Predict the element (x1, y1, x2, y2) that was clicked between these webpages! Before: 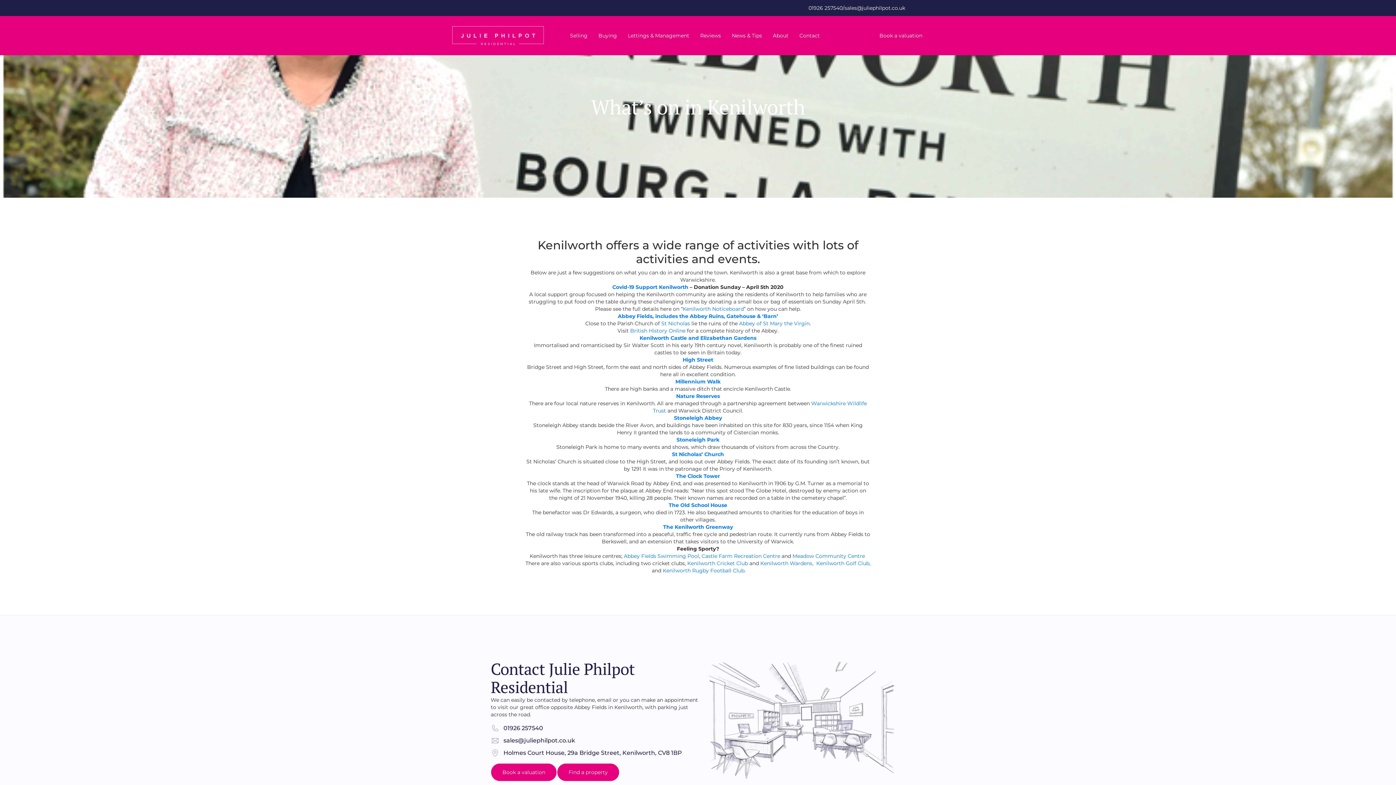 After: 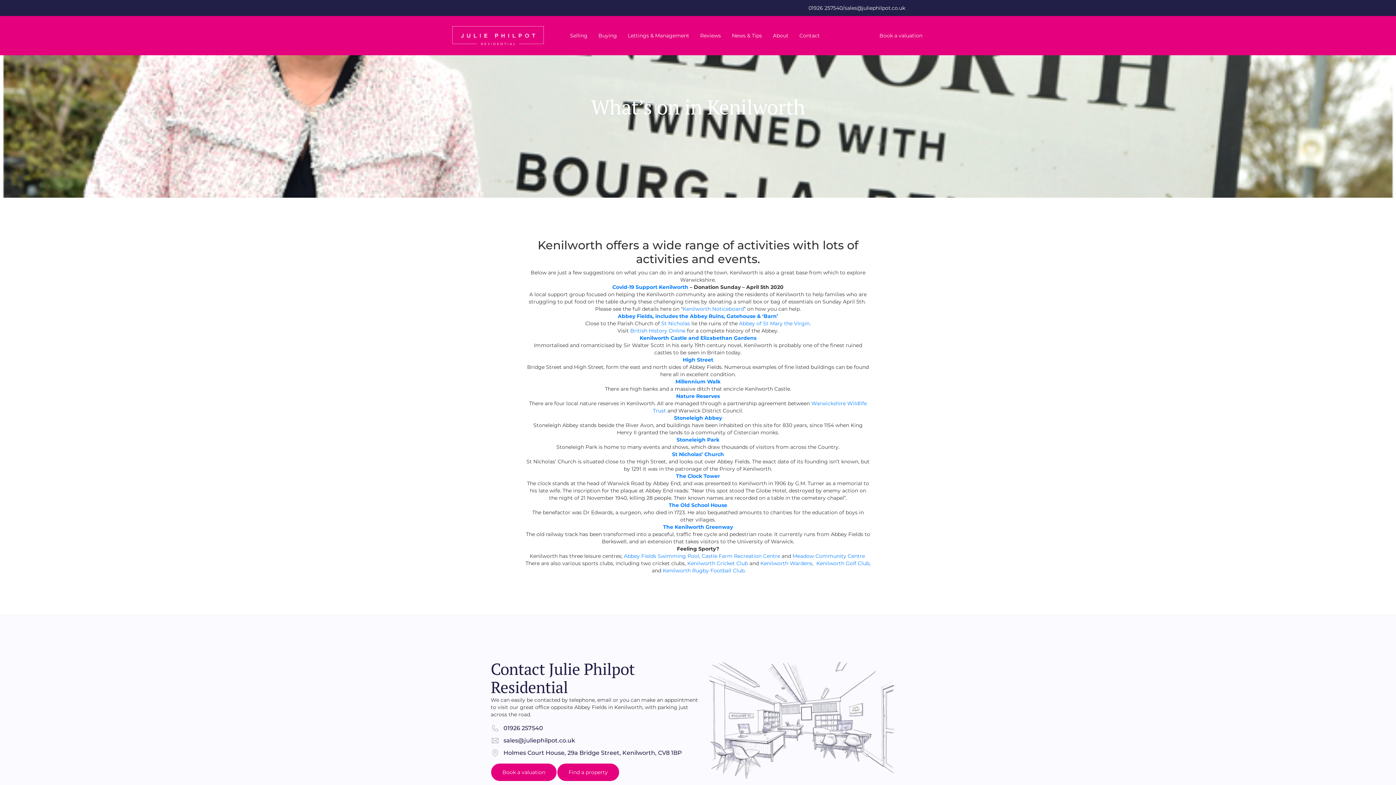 Action: bbox: (490, 736, 698, 745) label: sales@juliephilpot.co.uk